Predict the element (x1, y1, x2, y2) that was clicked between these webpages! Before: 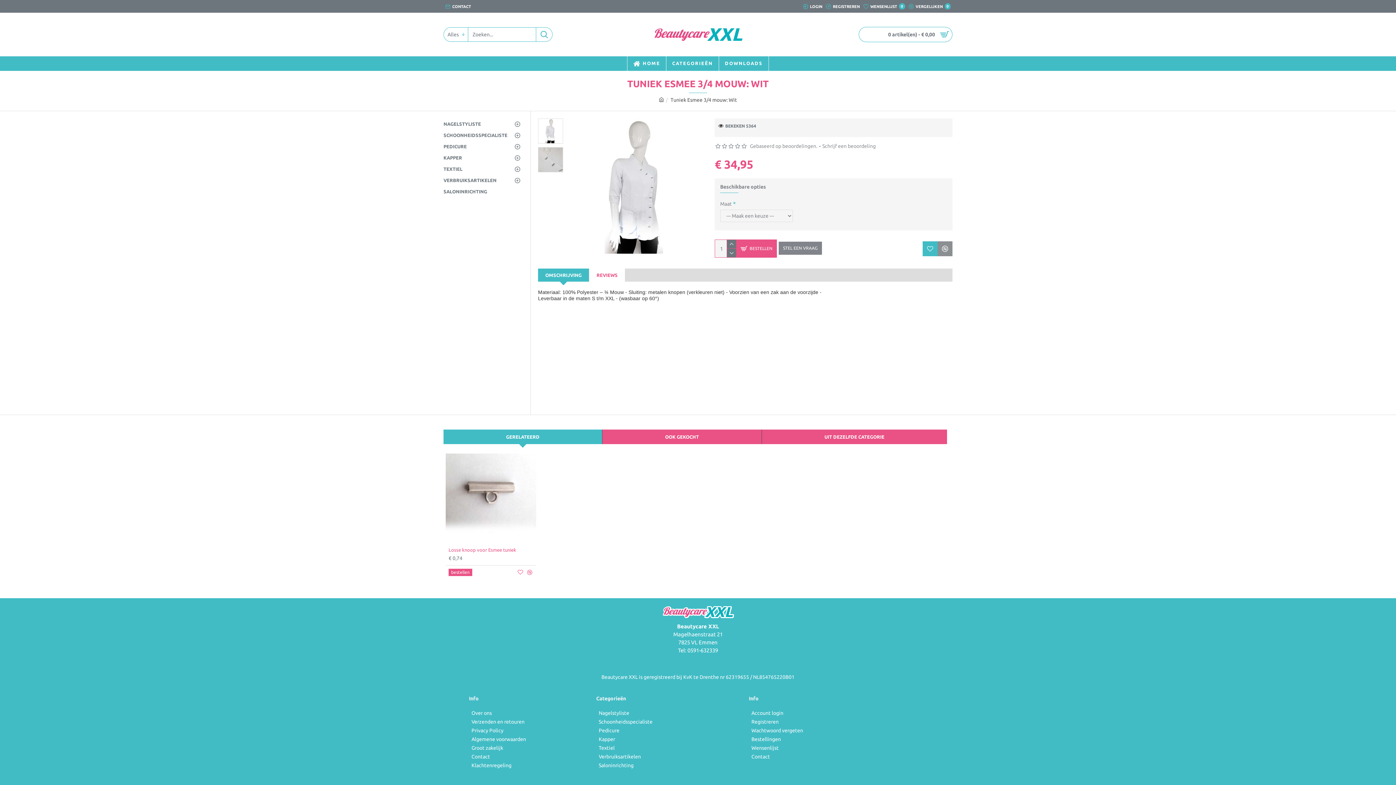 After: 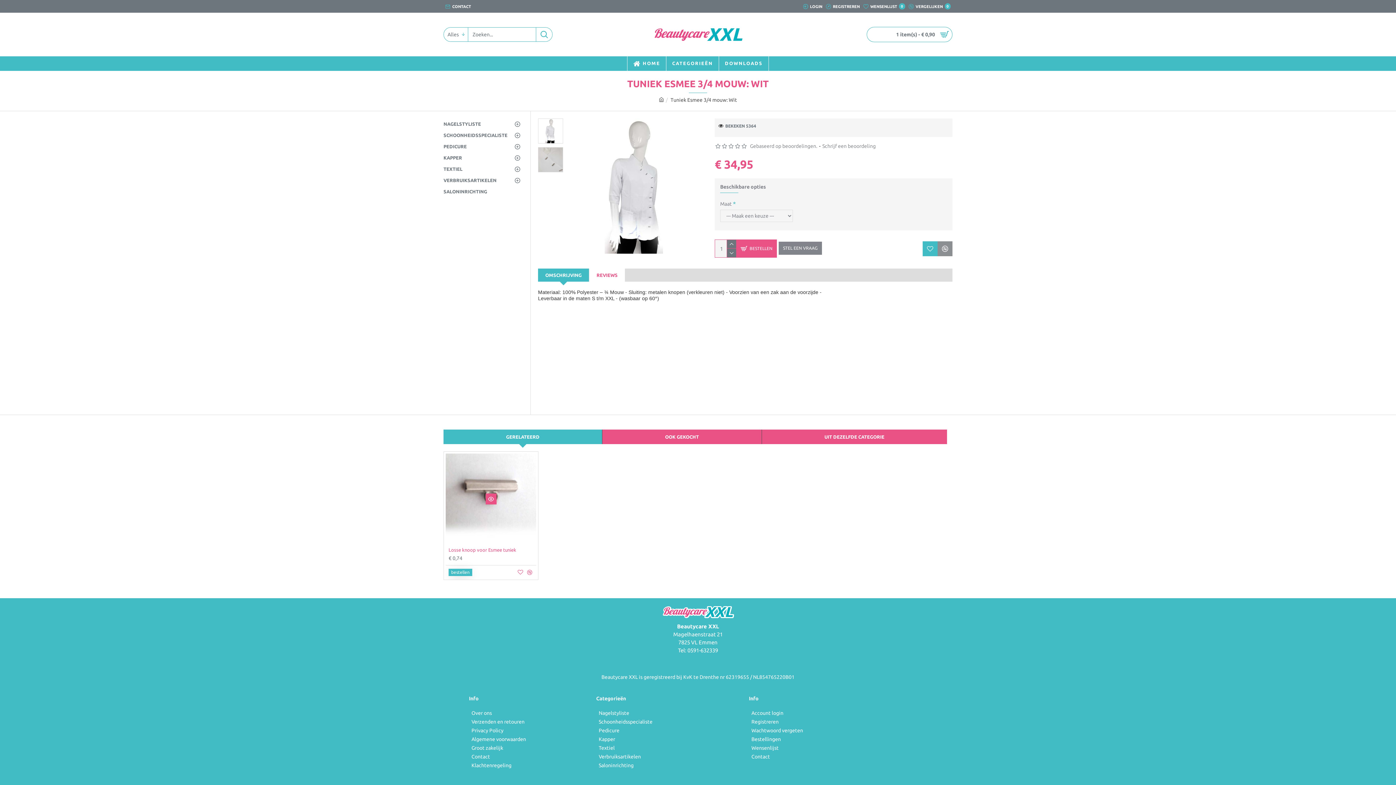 Action: bbox: (448, 568, 472, 576) label: bestellen